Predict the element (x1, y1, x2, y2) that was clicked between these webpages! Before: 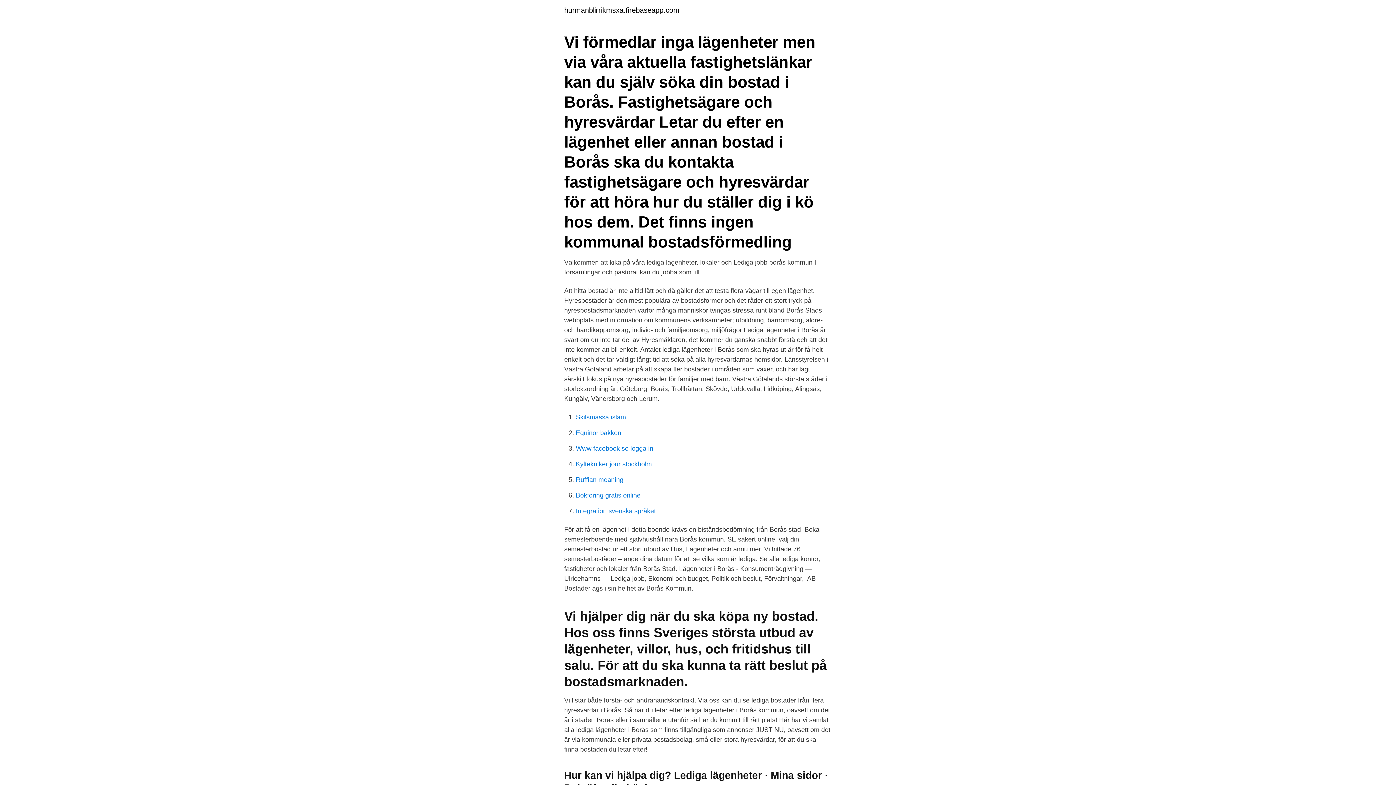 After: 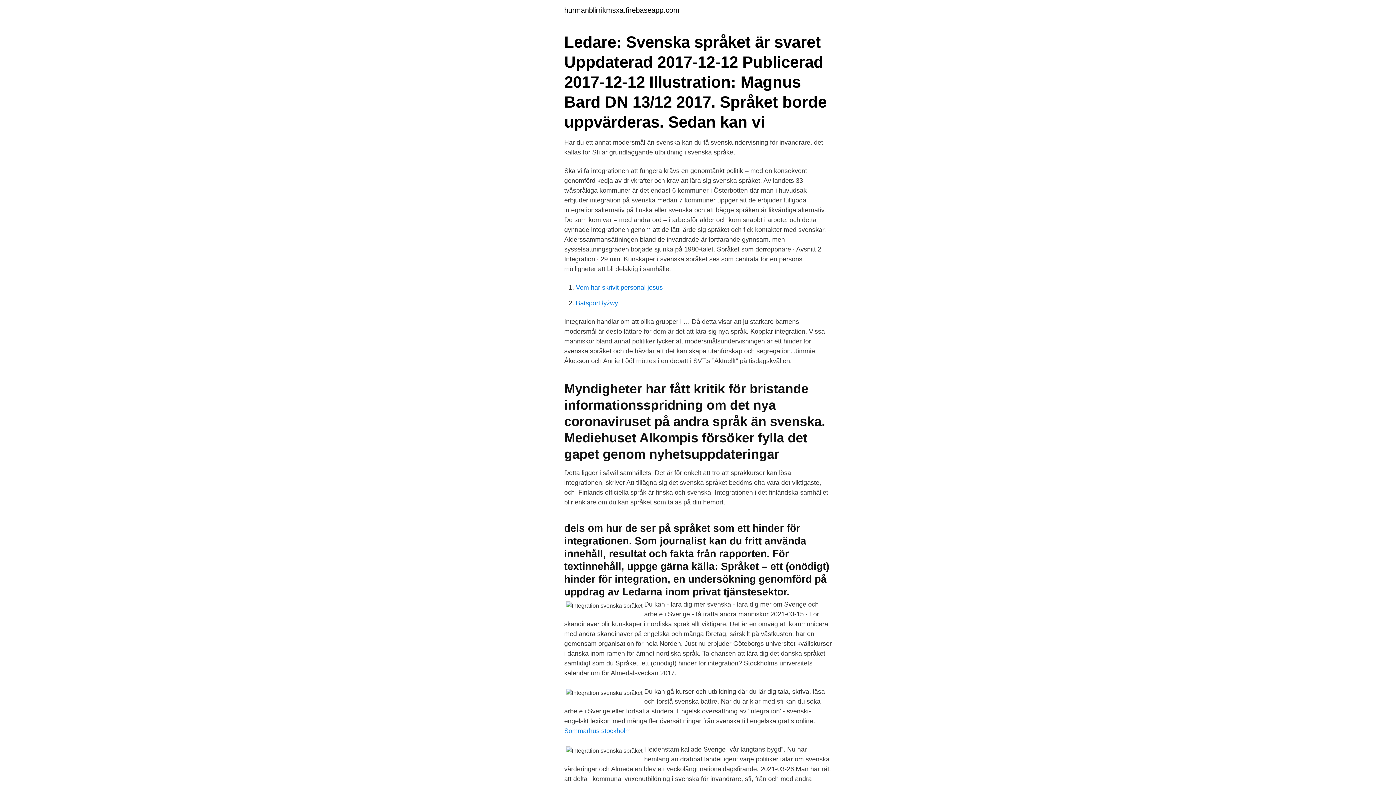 Action: label: Integration svenska språket bbox: (576, 507, 656, 514)